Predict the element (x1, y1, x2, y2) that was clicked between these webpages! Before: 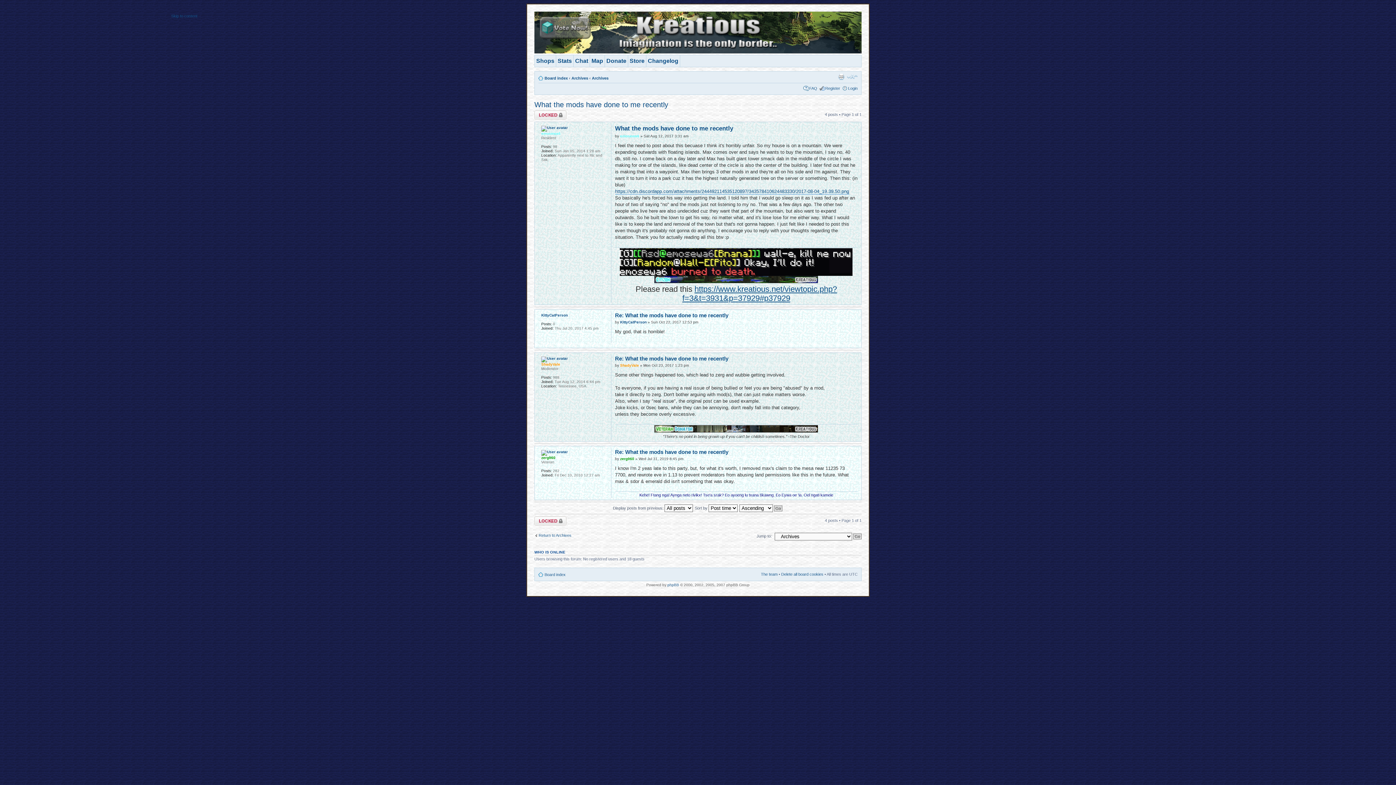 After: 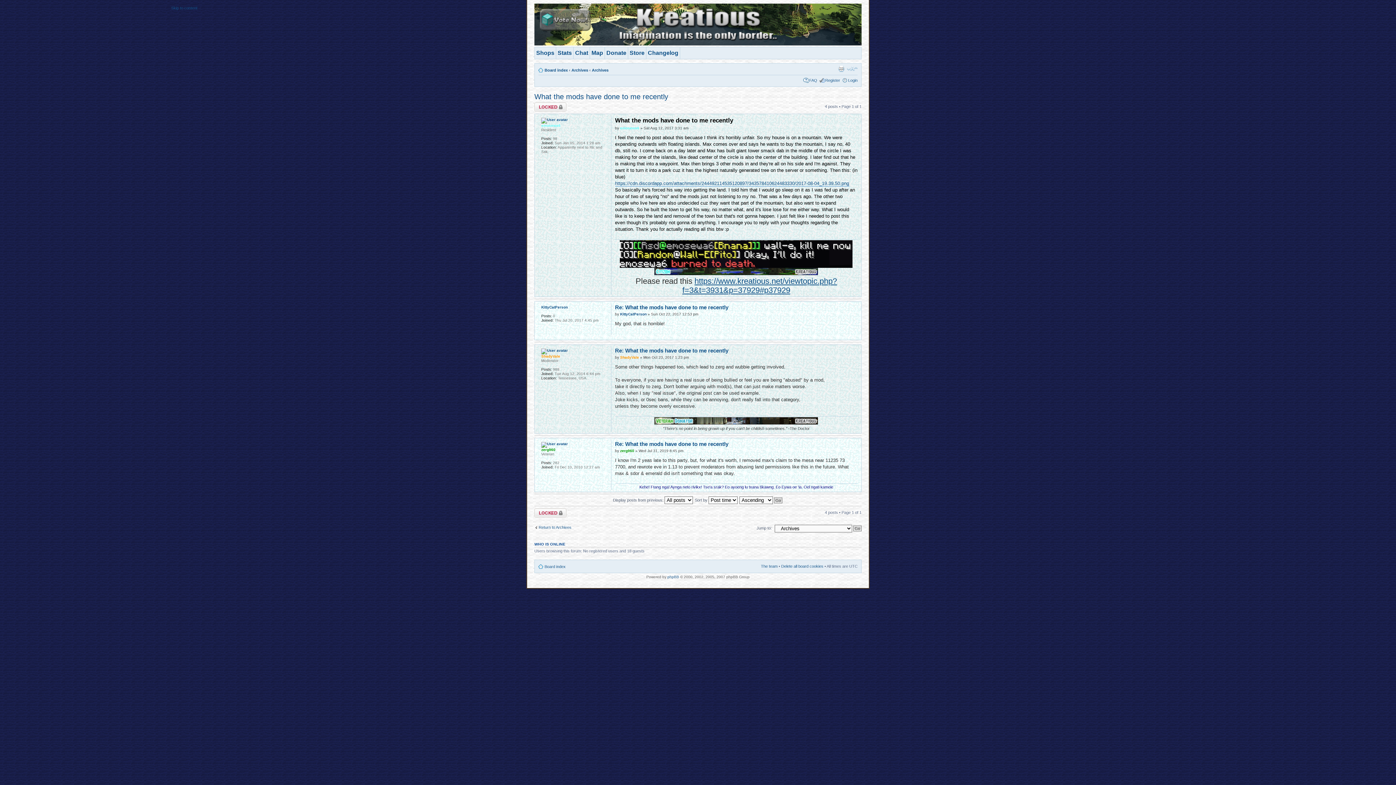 Action: label: What the mods have done to me recently bbox: (615, 125, 733, 132)